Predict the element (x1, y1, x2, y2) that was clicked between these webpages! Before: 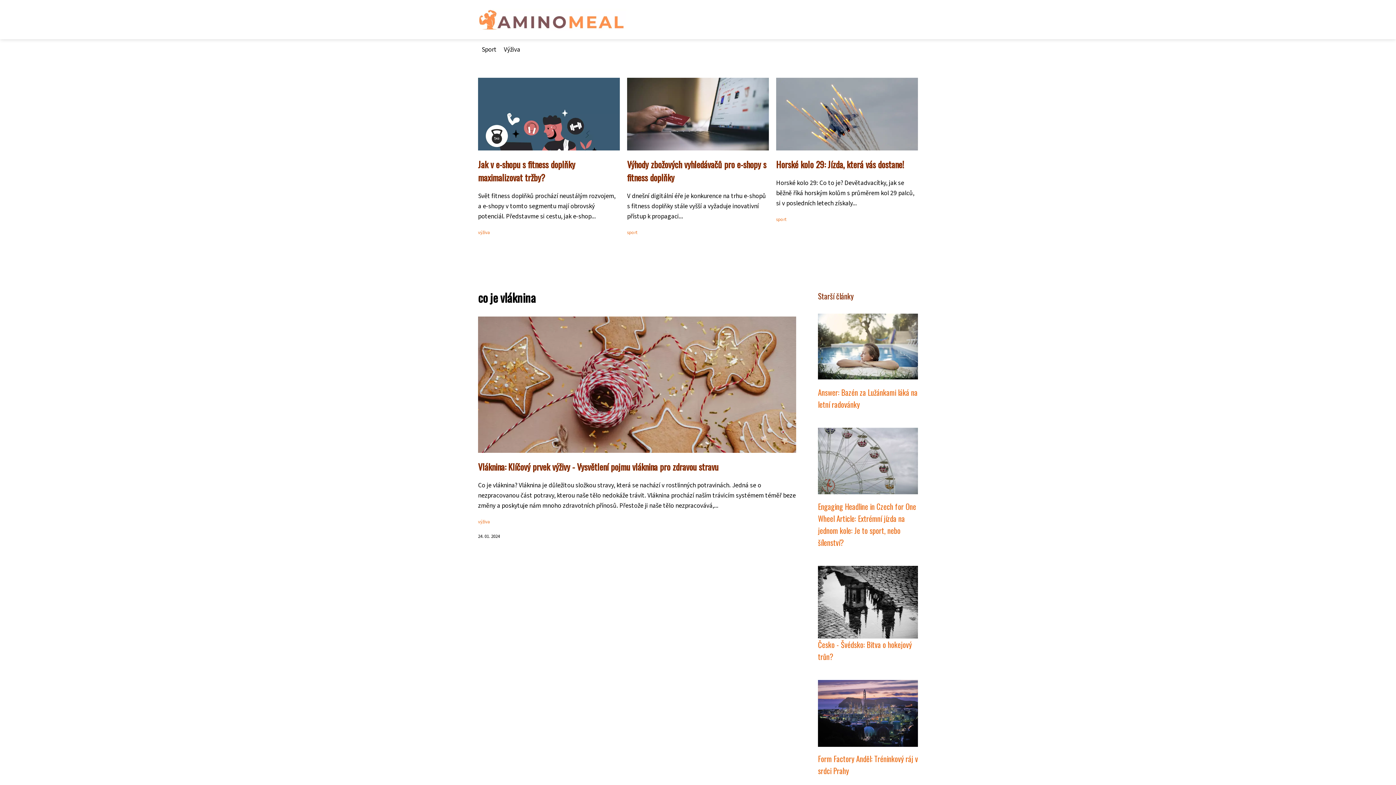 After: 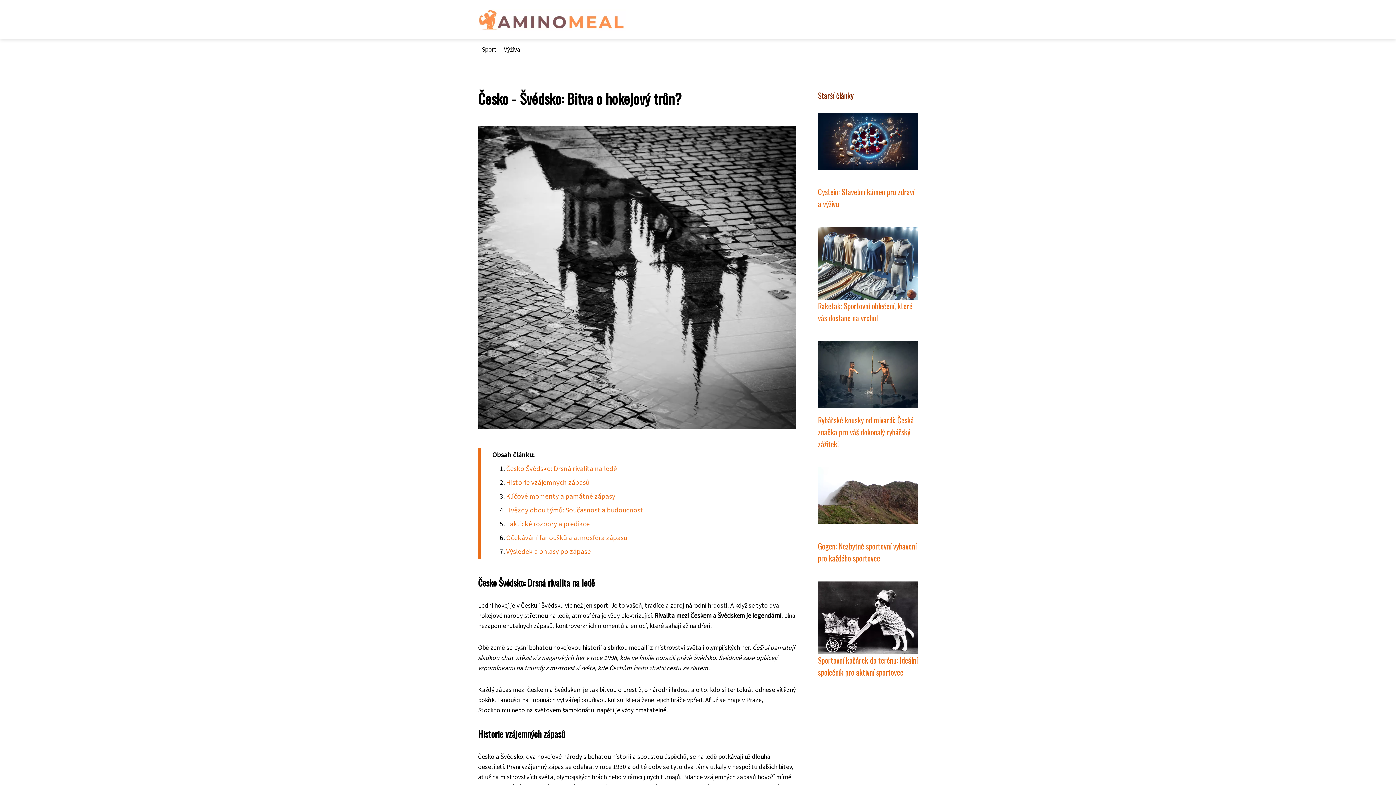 Action: bbox: (818, 608, 918, 617)